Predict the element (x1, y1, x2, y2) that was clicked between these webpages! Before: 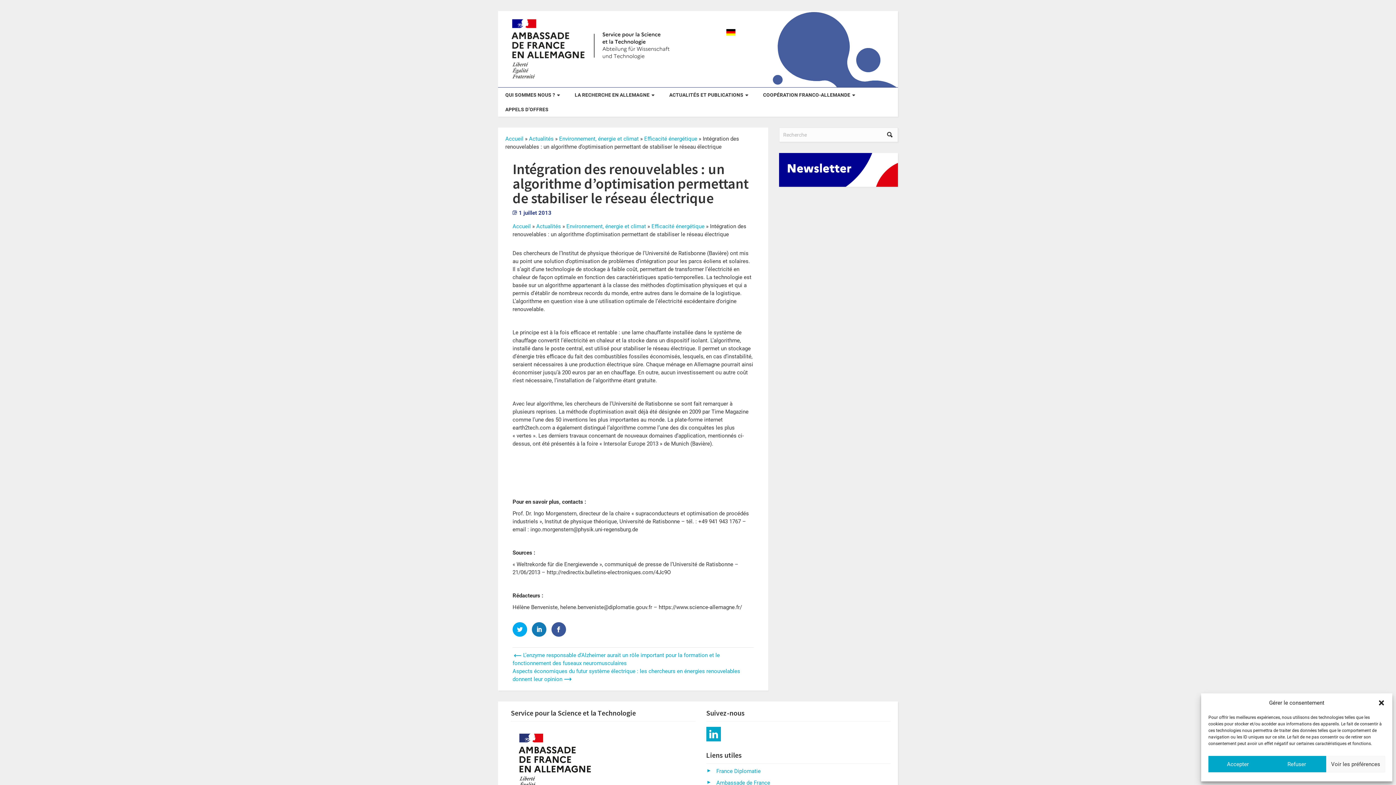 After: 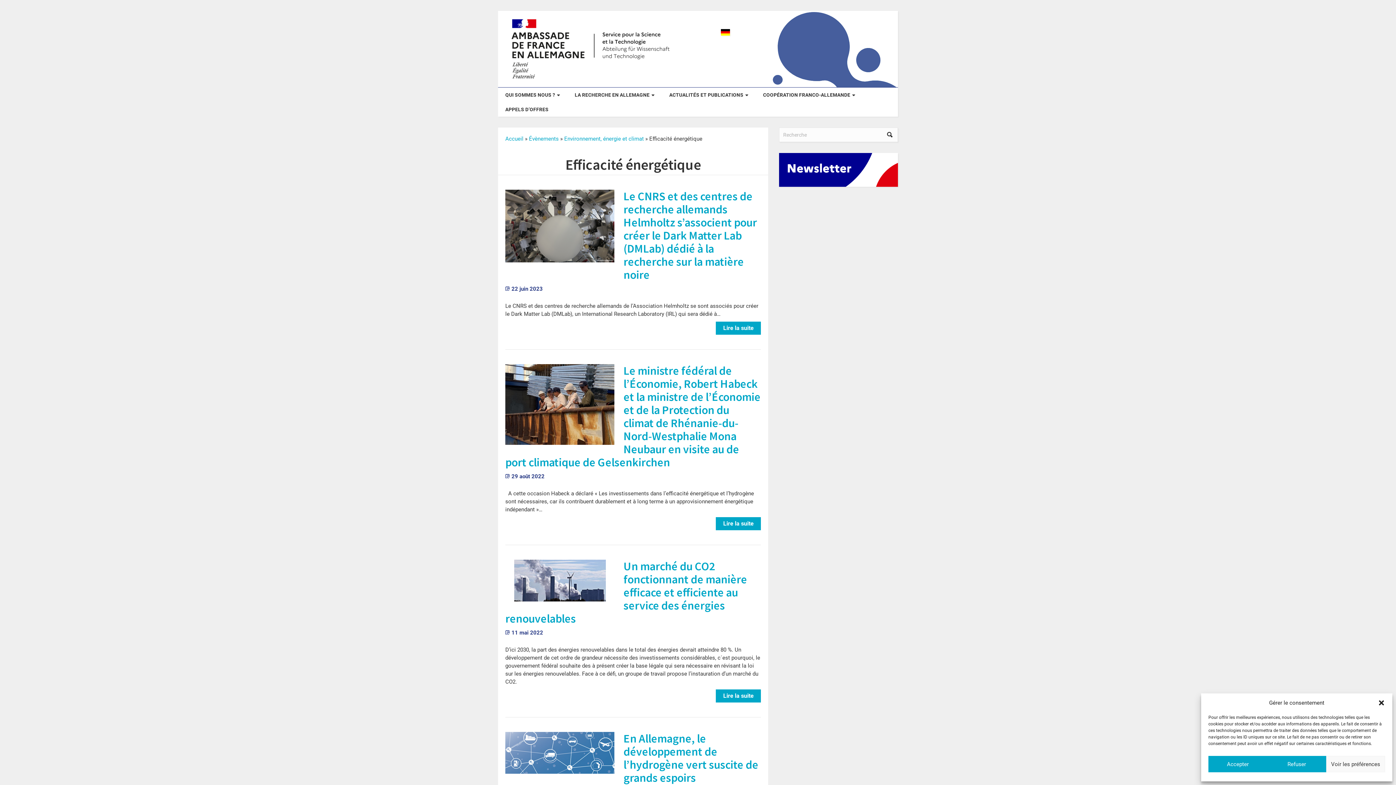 Action: label: Efficacité énergétique bbox: (651, 223, 704, 229)